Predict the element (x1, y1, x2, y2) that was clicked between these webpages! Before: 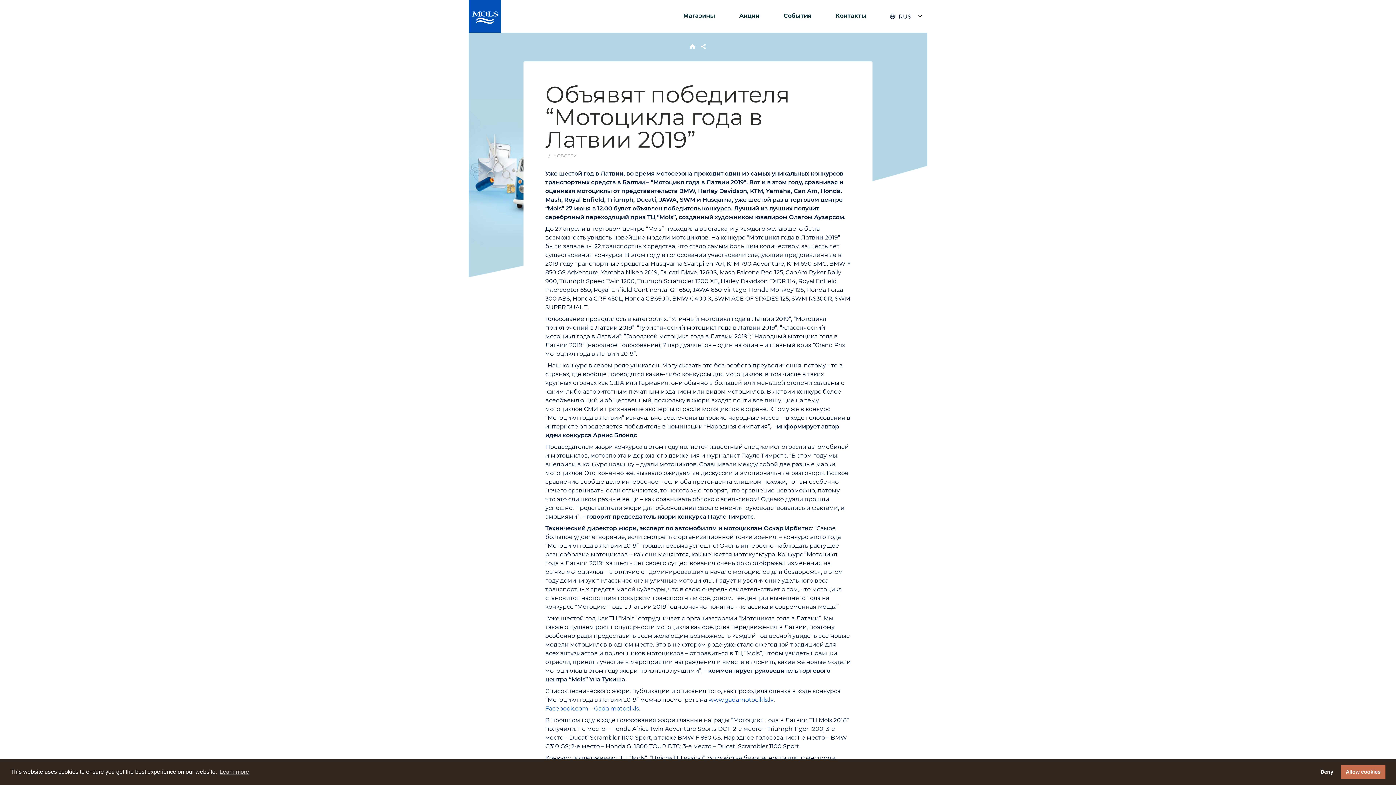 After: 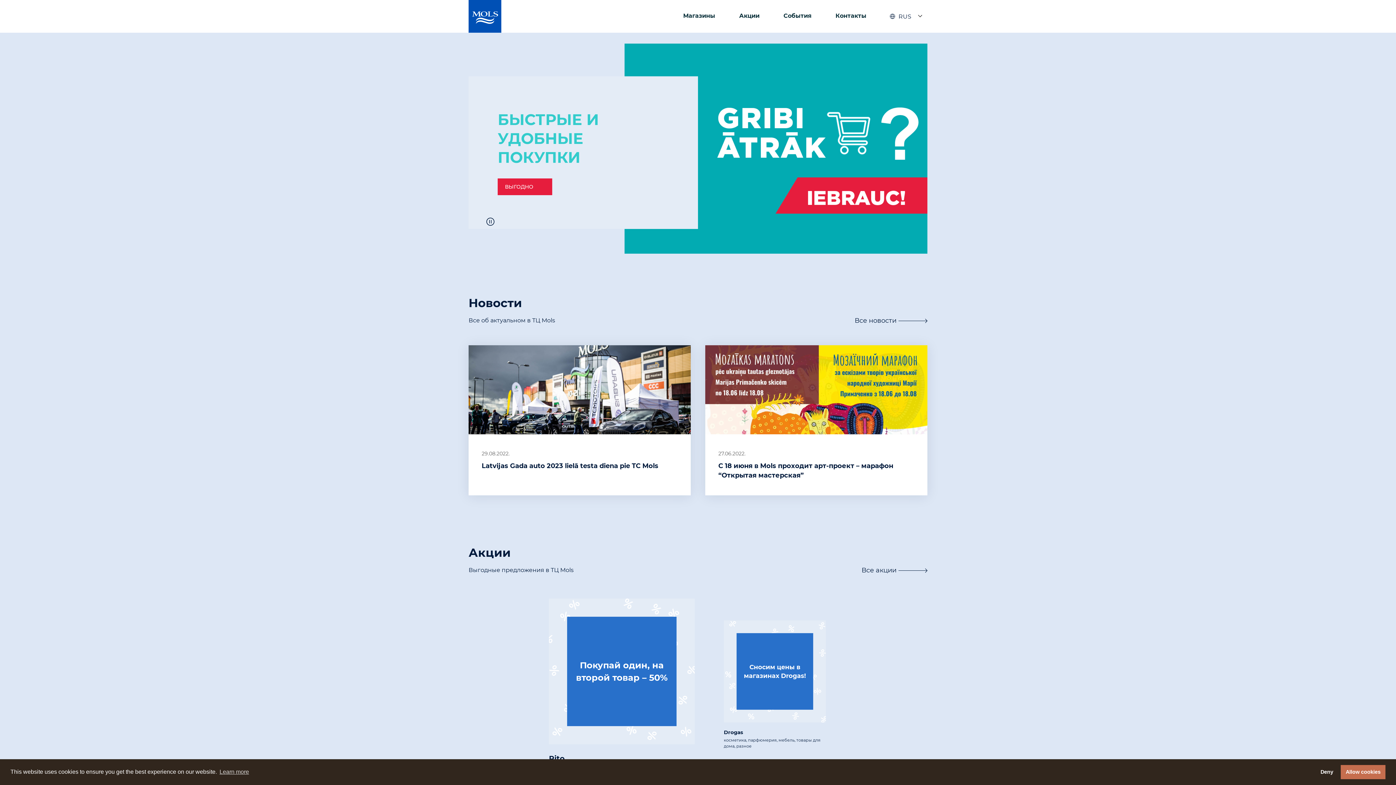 Action: bbox: (689, 43, 695, 49)